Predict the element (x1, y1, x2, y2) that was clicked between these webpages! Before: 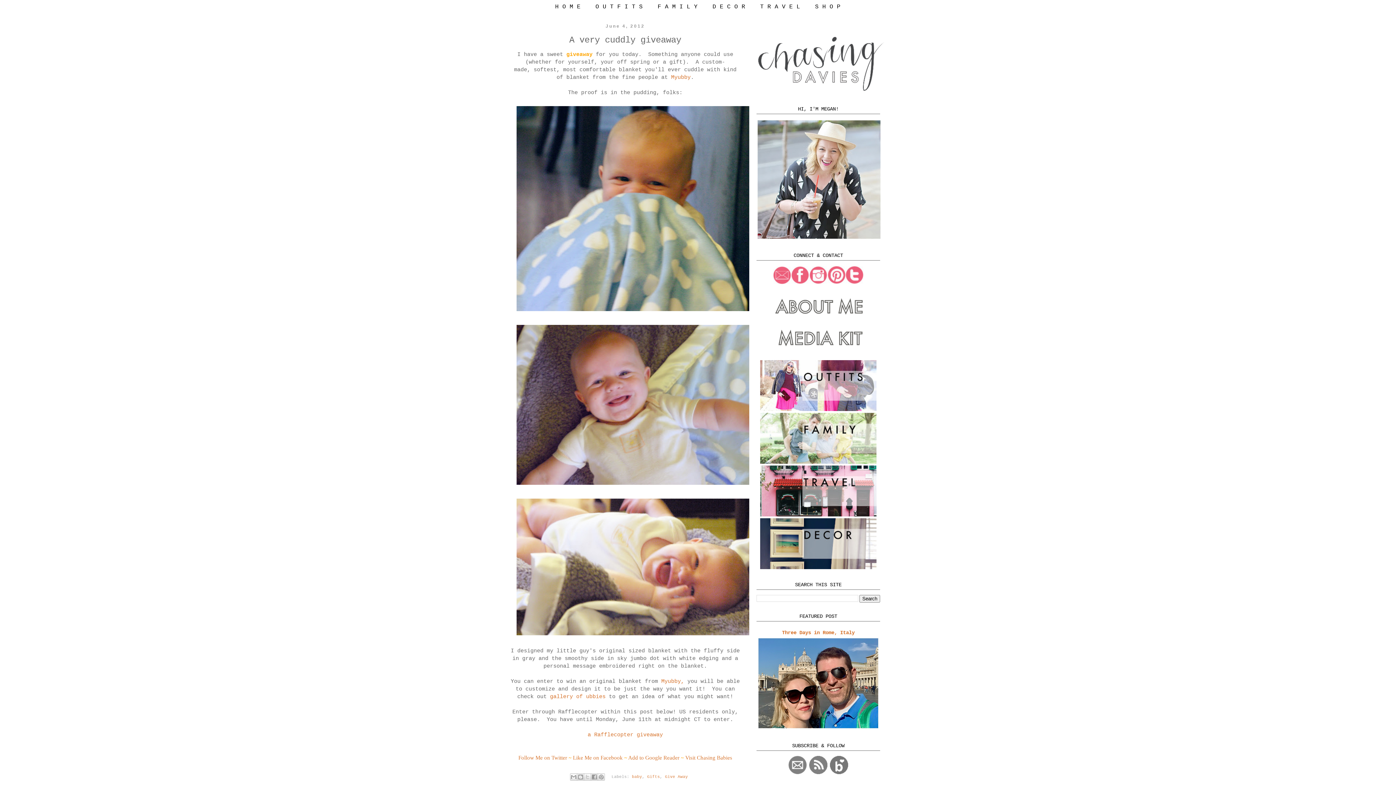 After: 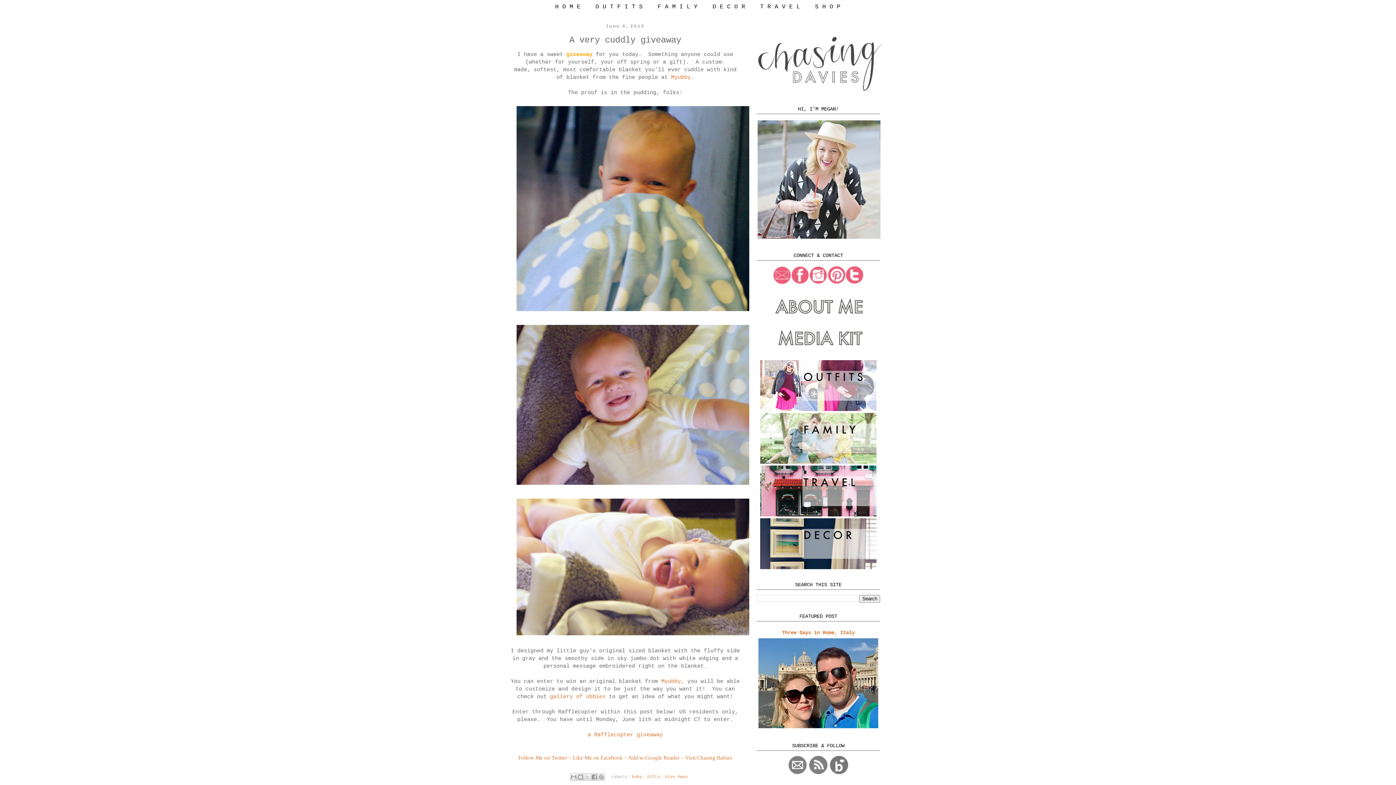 Action: bbox: (845, 280, 864, 285)